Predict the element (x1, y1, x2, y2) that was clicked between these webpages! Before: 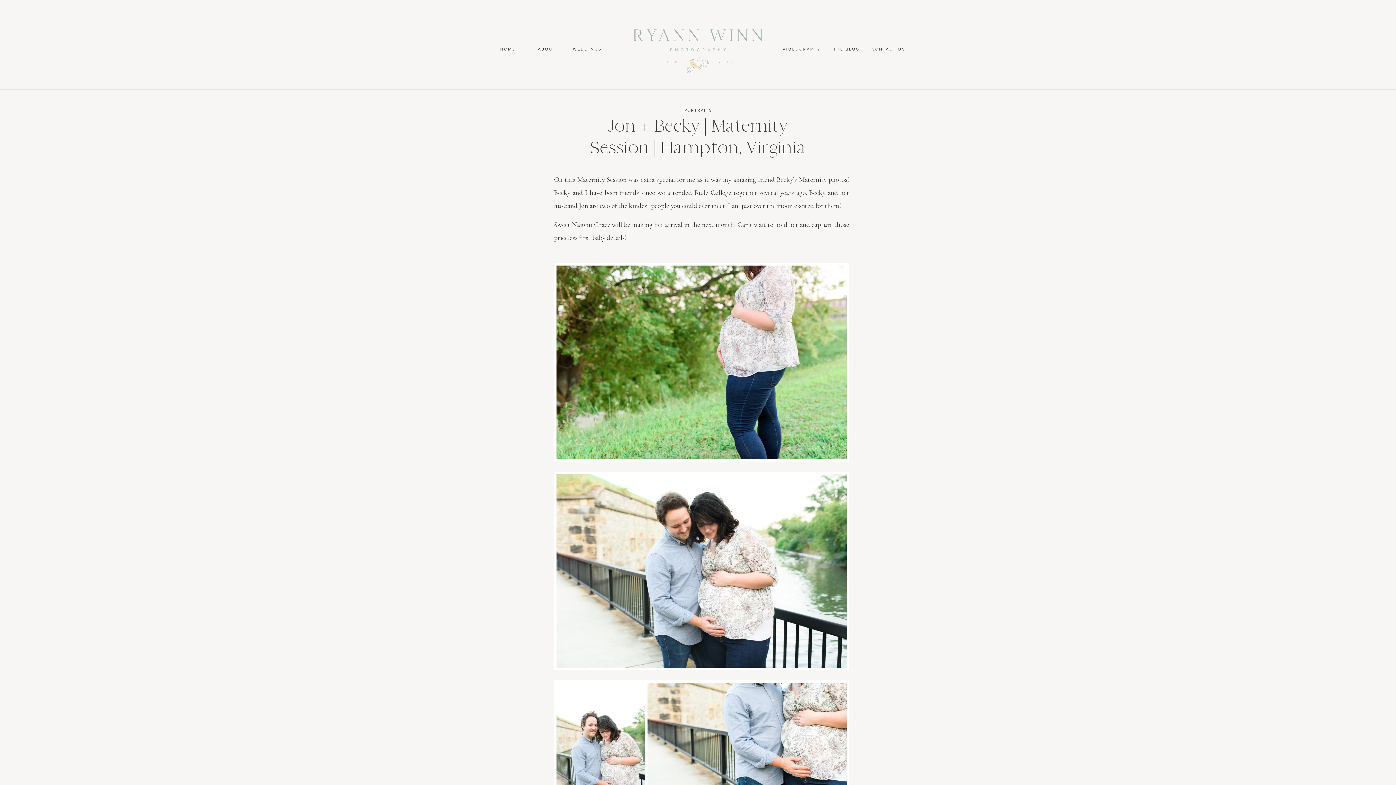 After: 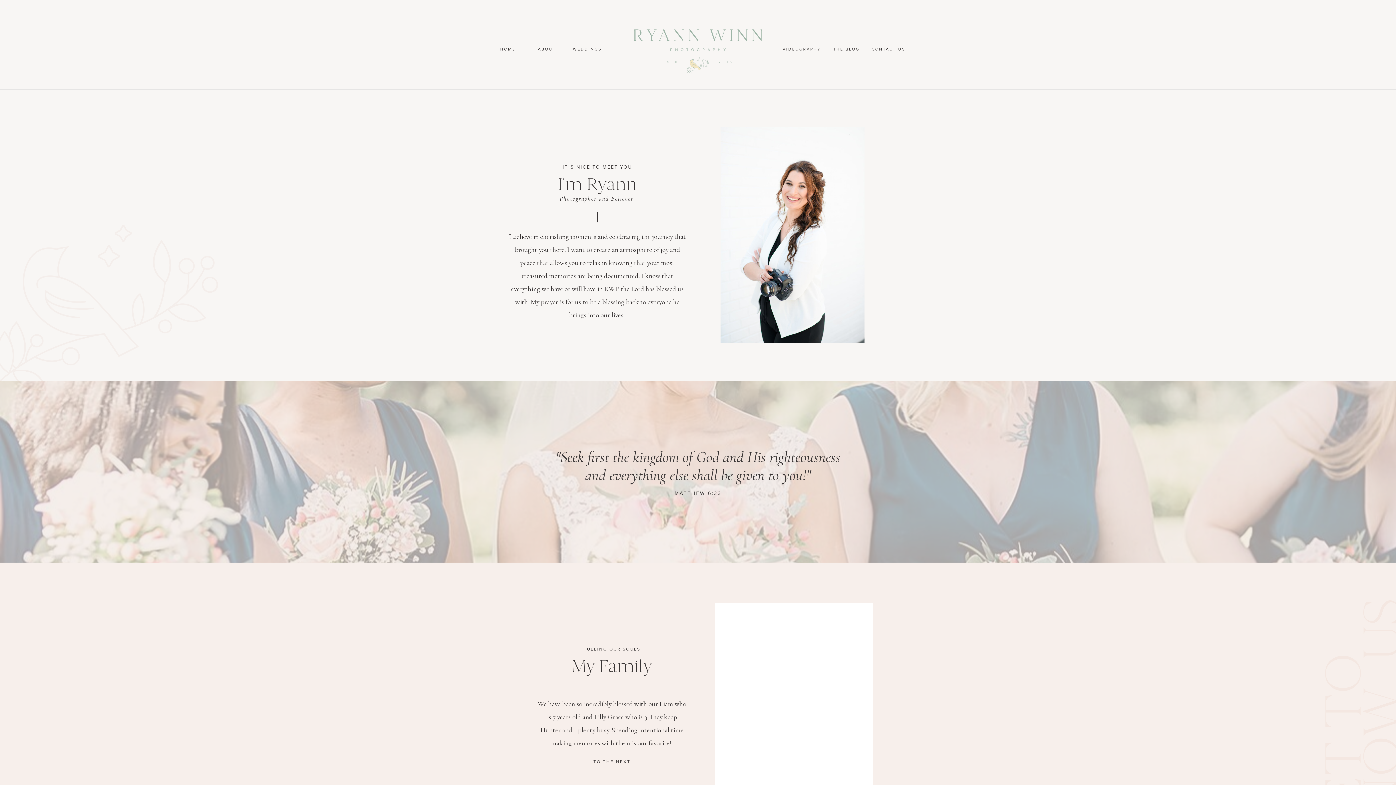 Action: bbox: (533, 45, 560, 51) label: ABOUT